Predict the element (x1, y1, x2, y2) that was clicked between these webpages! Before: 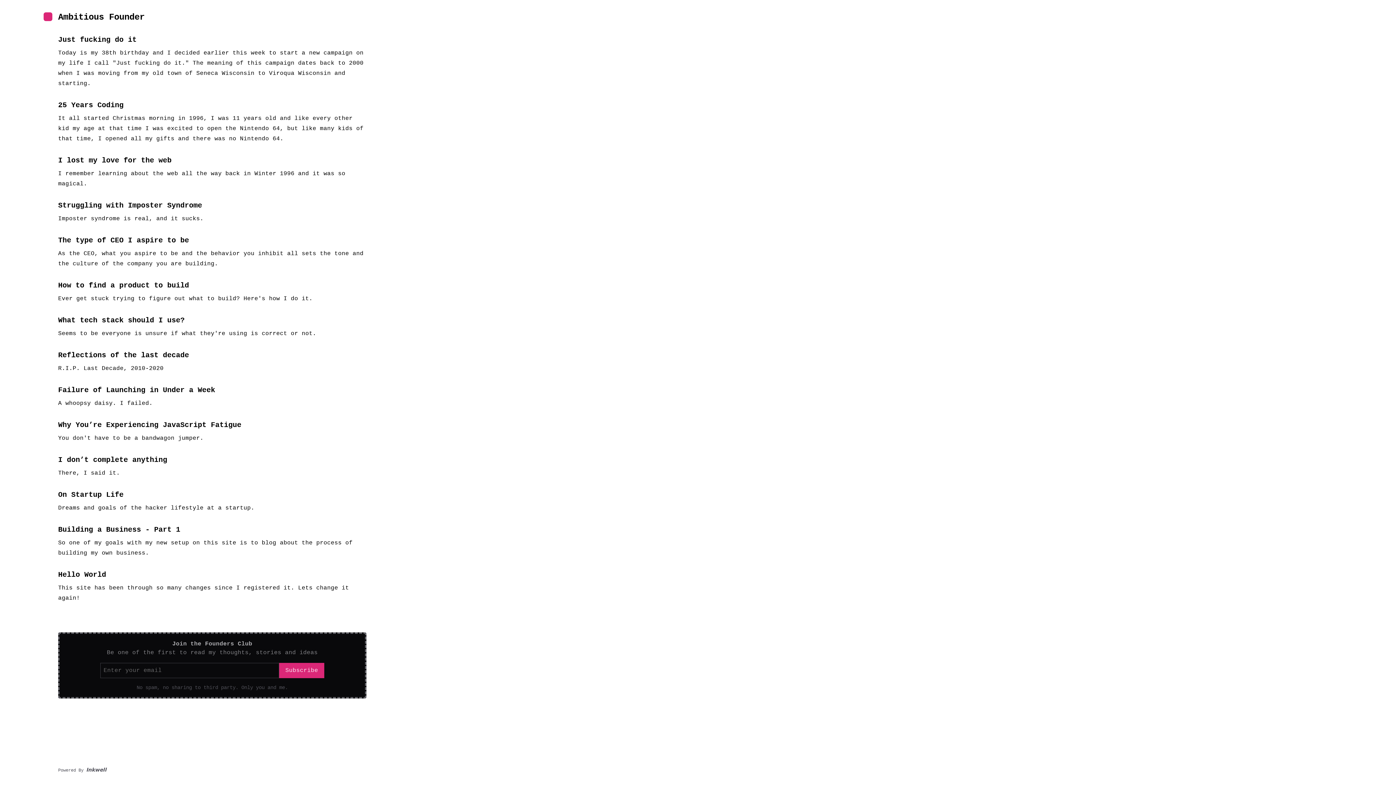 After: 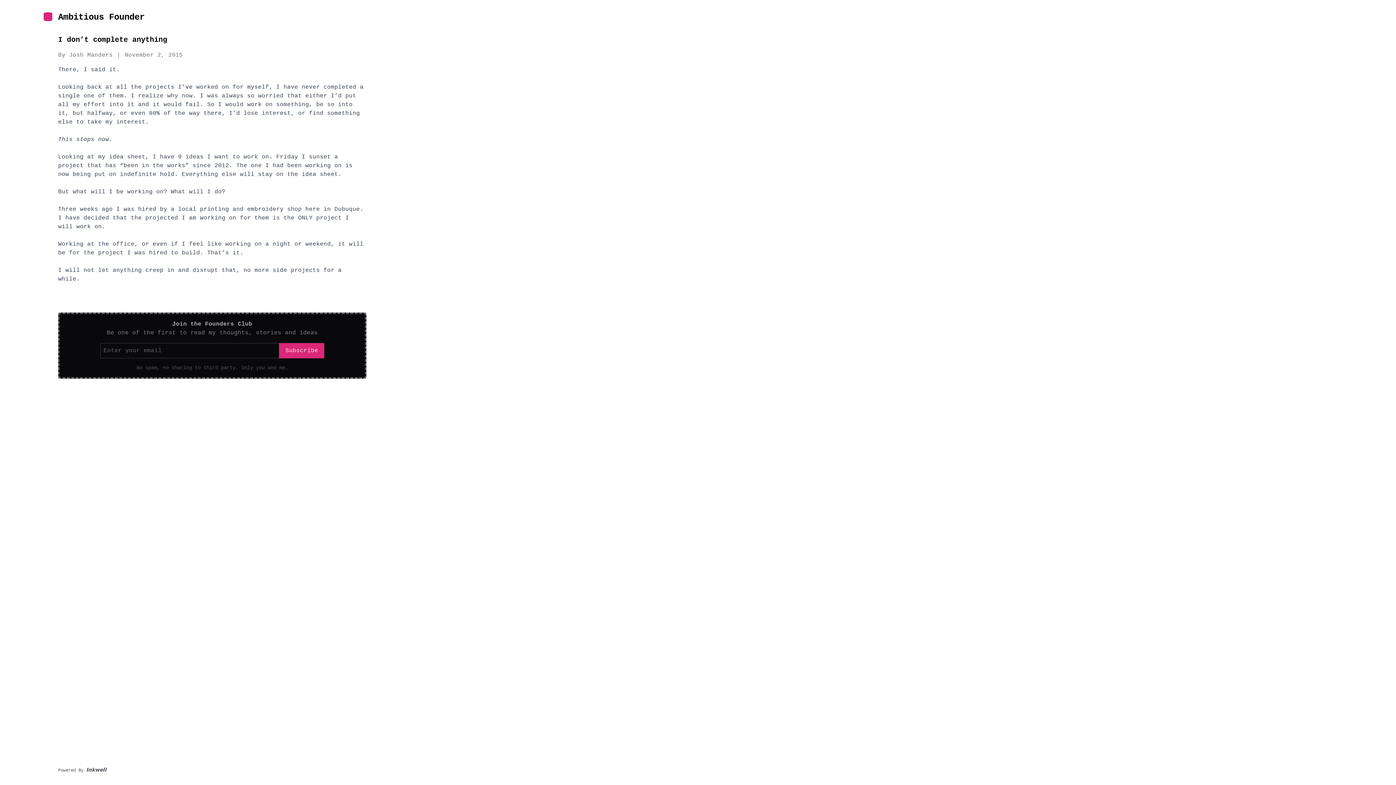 Action: label: I don’t complete anything bbox: (58, 456, 167, 464)